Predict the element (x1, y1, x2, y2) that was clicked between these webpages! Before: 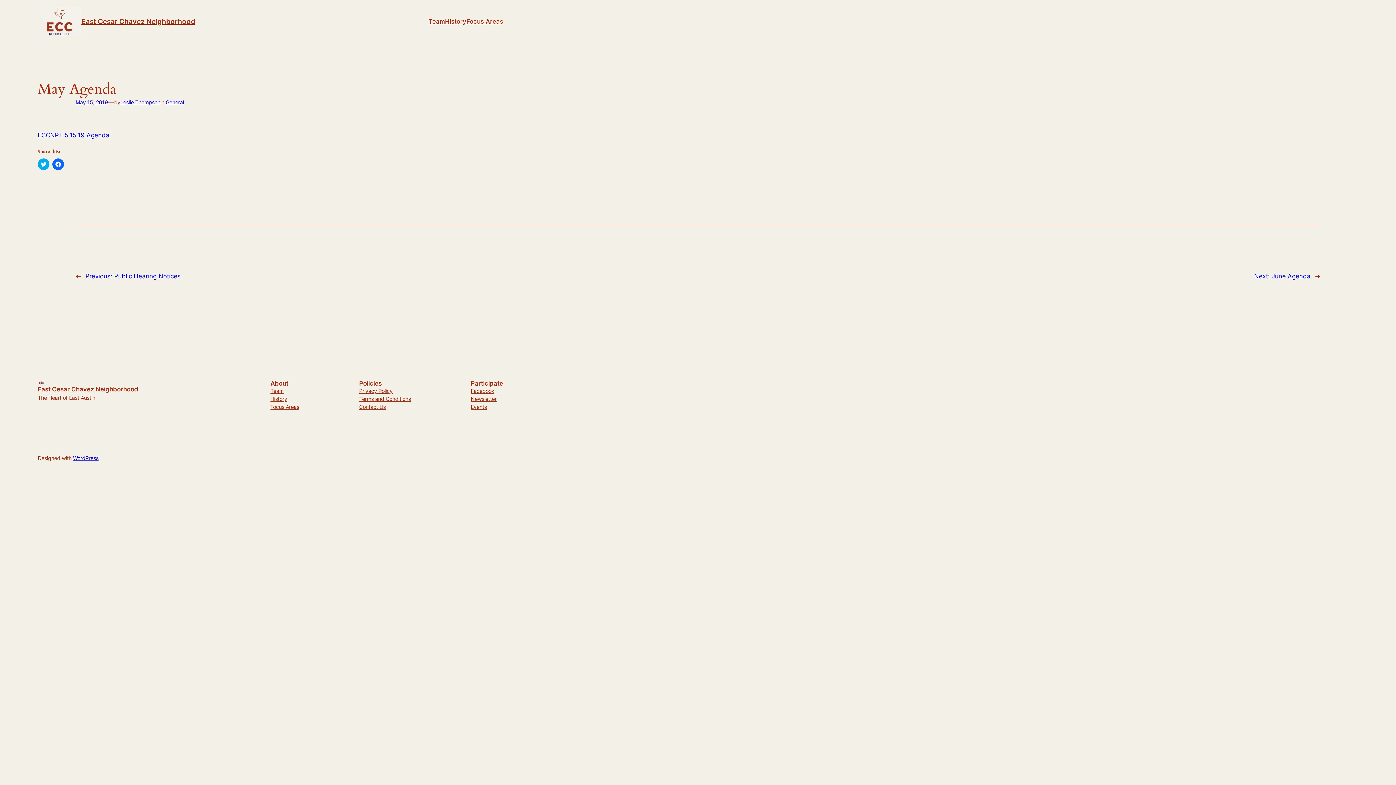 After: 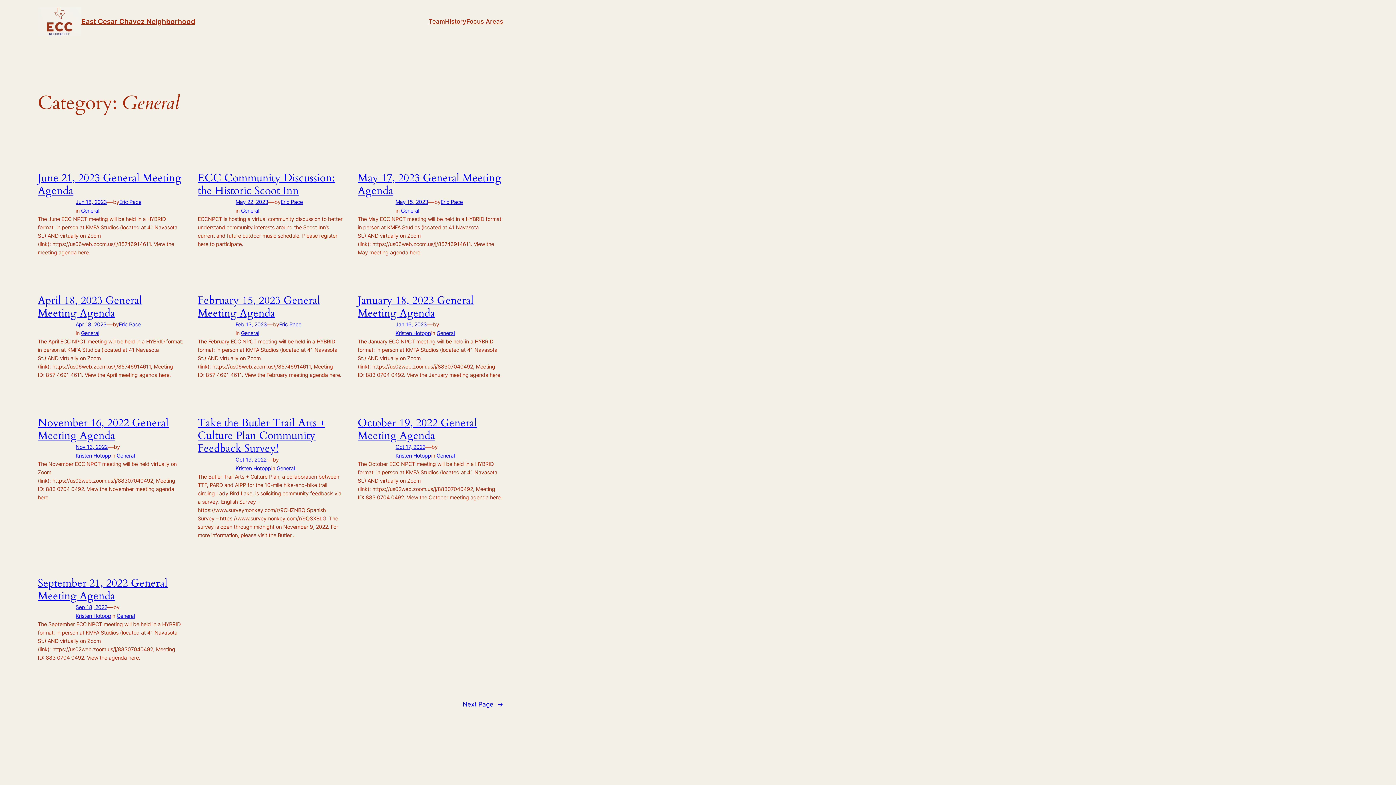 Action: label: General bbox: (165, 99, 184, 105)